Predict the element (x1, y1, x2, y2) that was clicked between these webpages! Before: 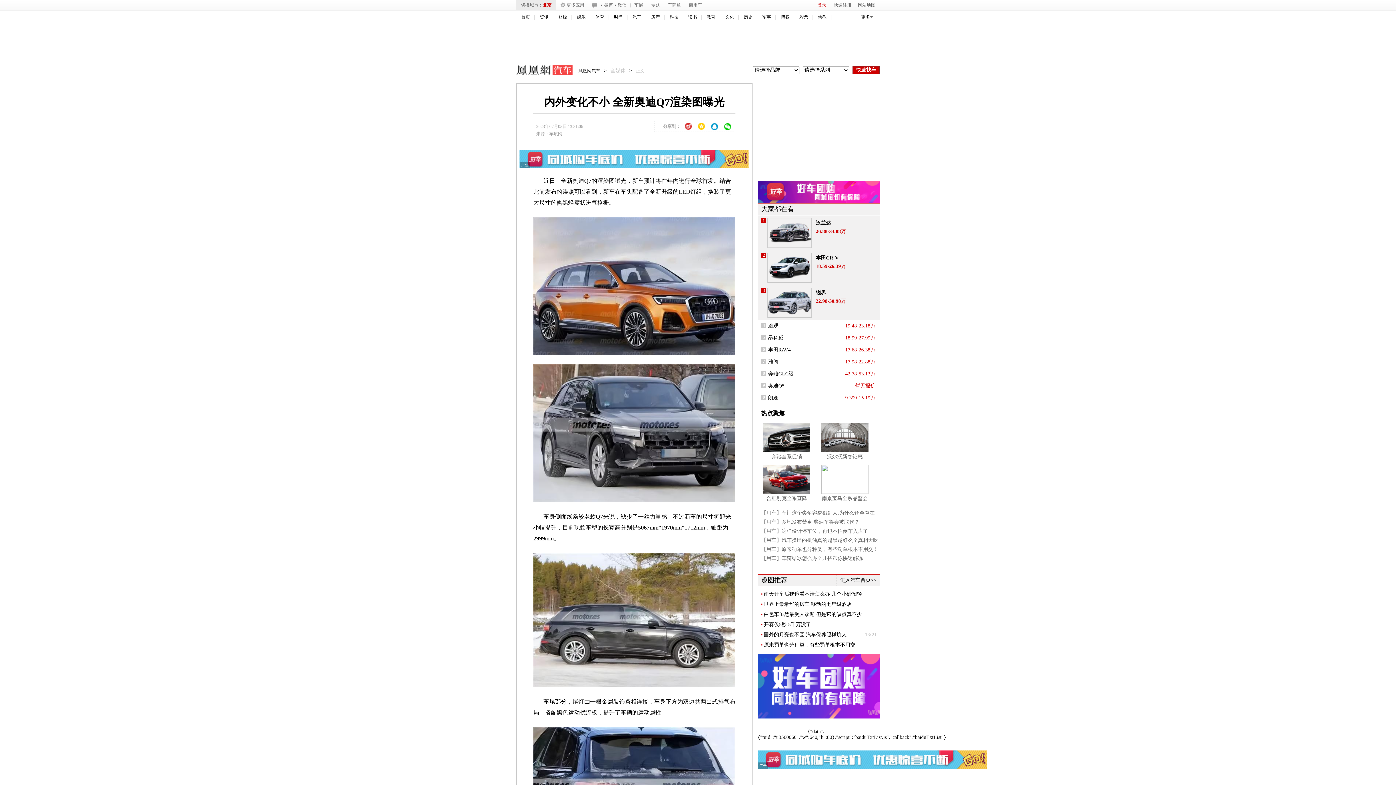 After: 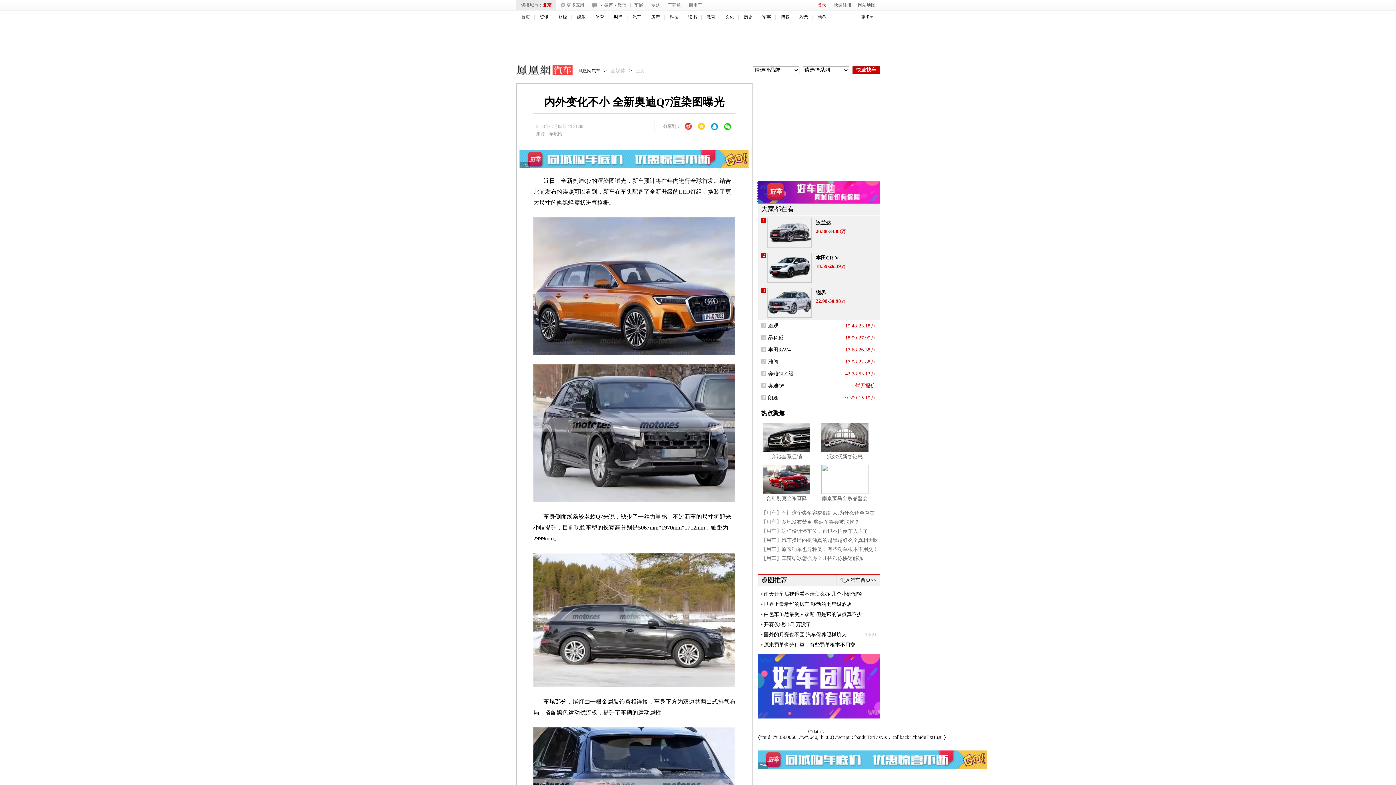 Action: bbox: (757, 188, 880, 194)